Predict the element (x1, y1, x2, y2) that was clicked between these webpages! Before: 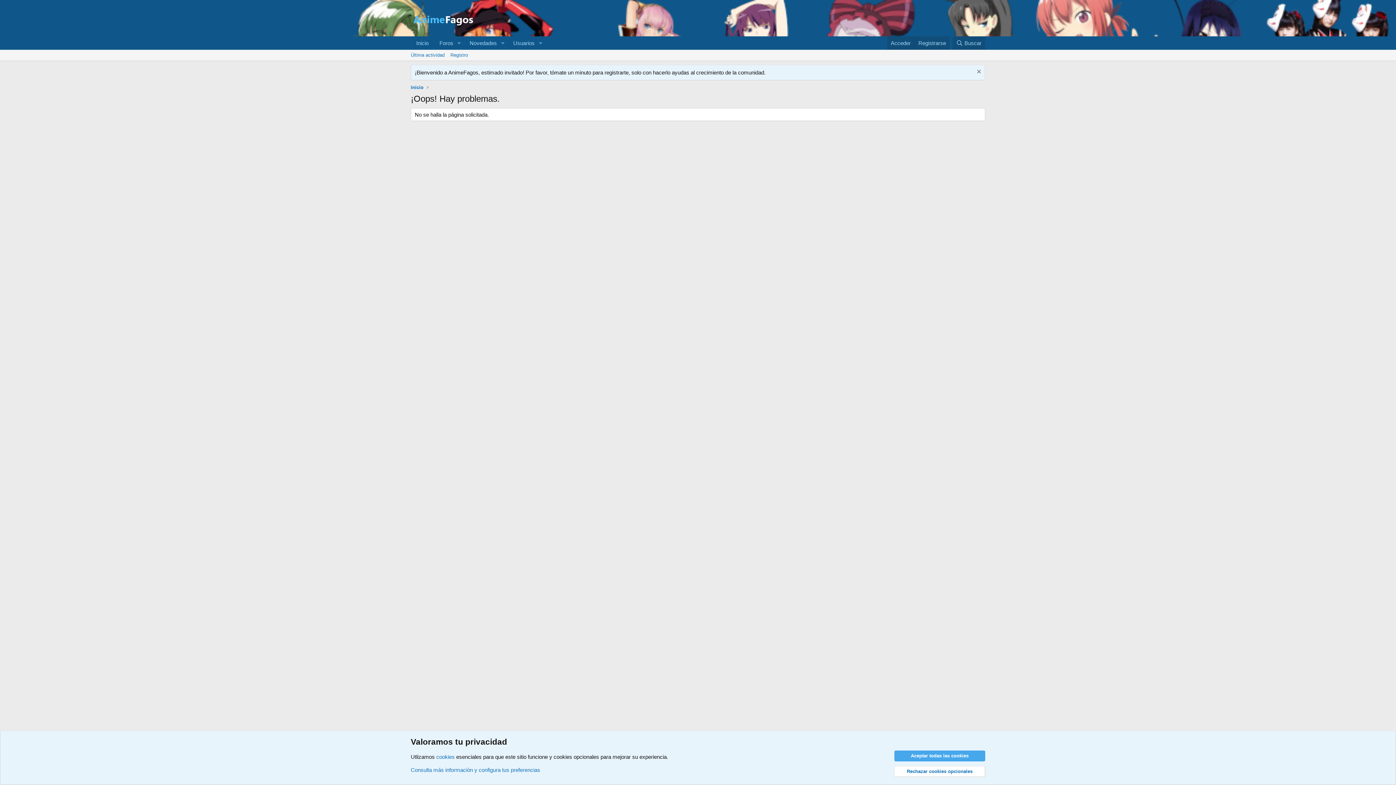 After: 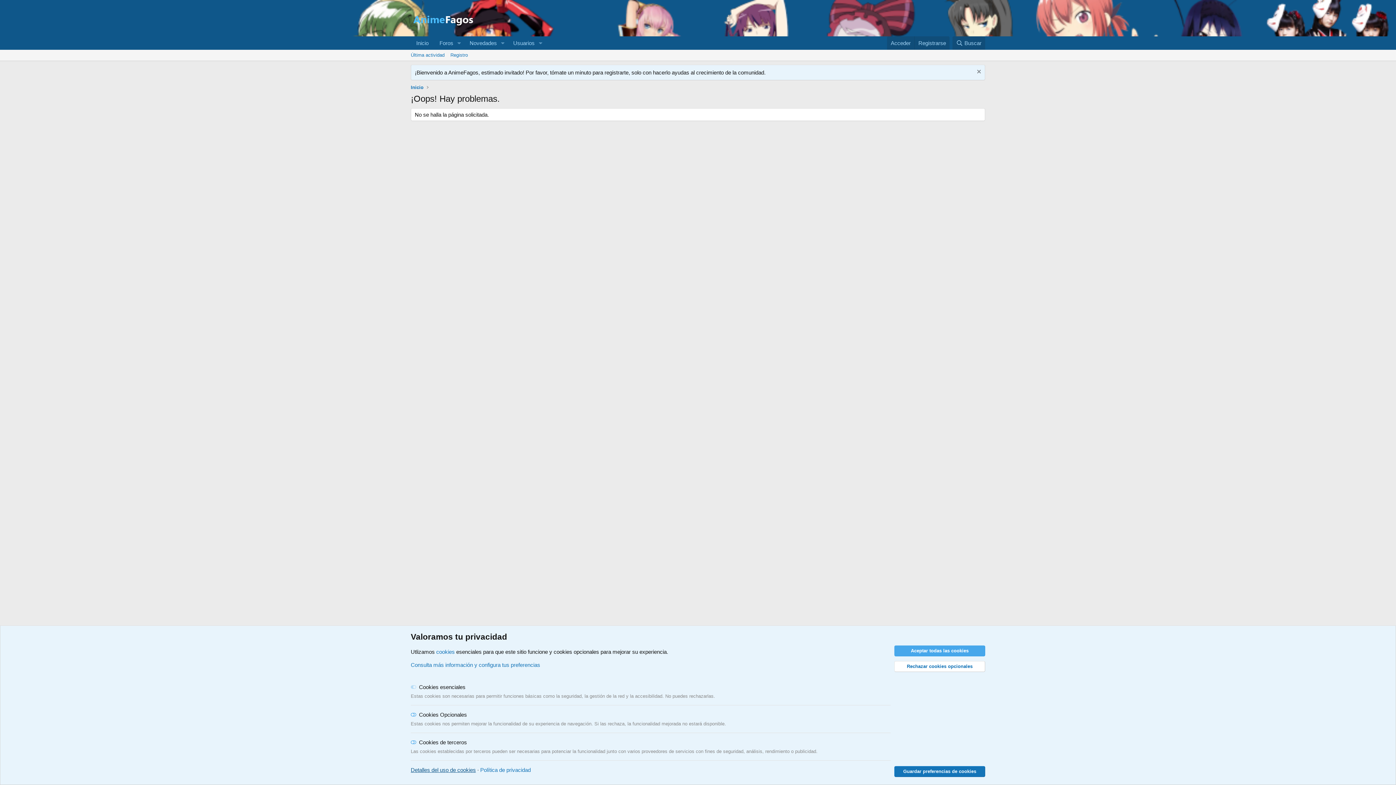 Action: label: Consulta más información y configura tus preferencias bbox: (410, 767, 540, 773)